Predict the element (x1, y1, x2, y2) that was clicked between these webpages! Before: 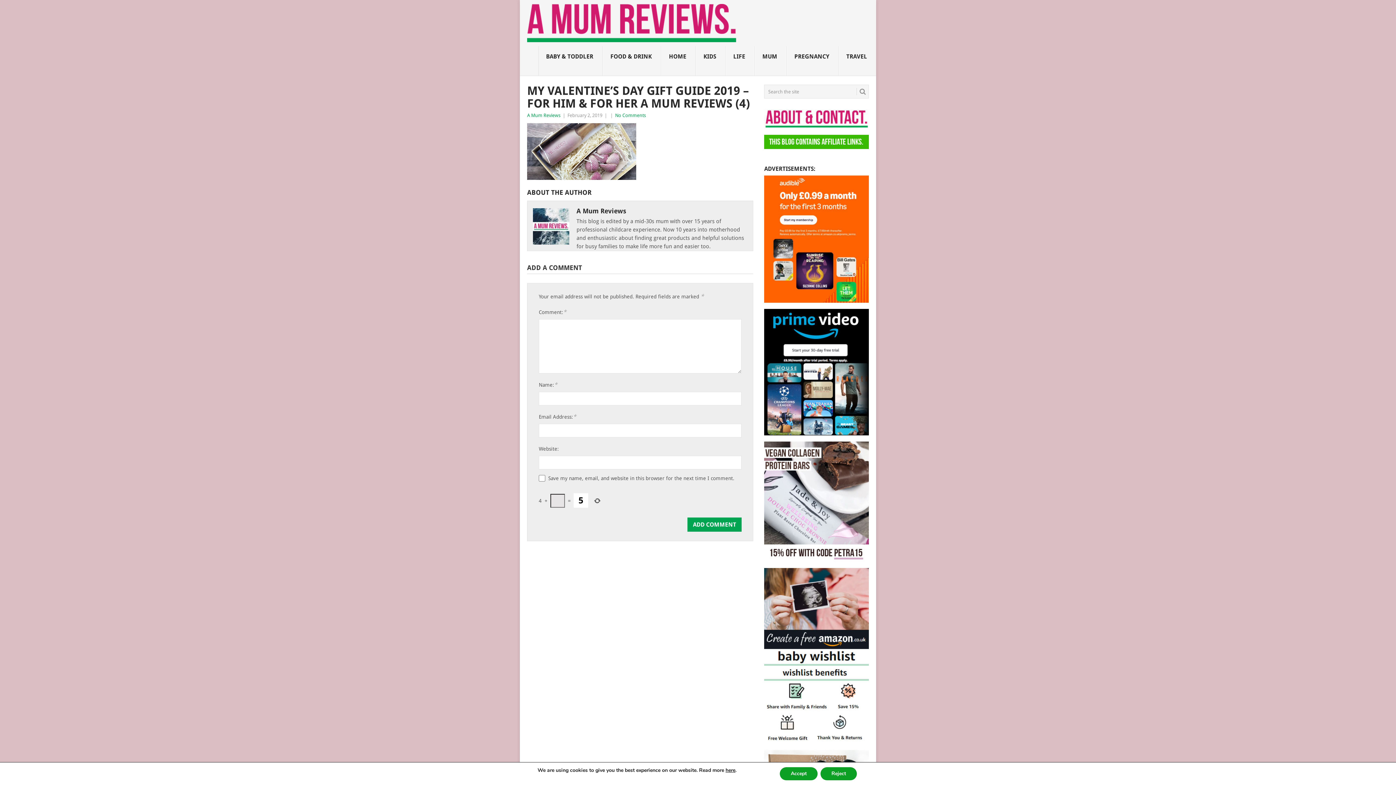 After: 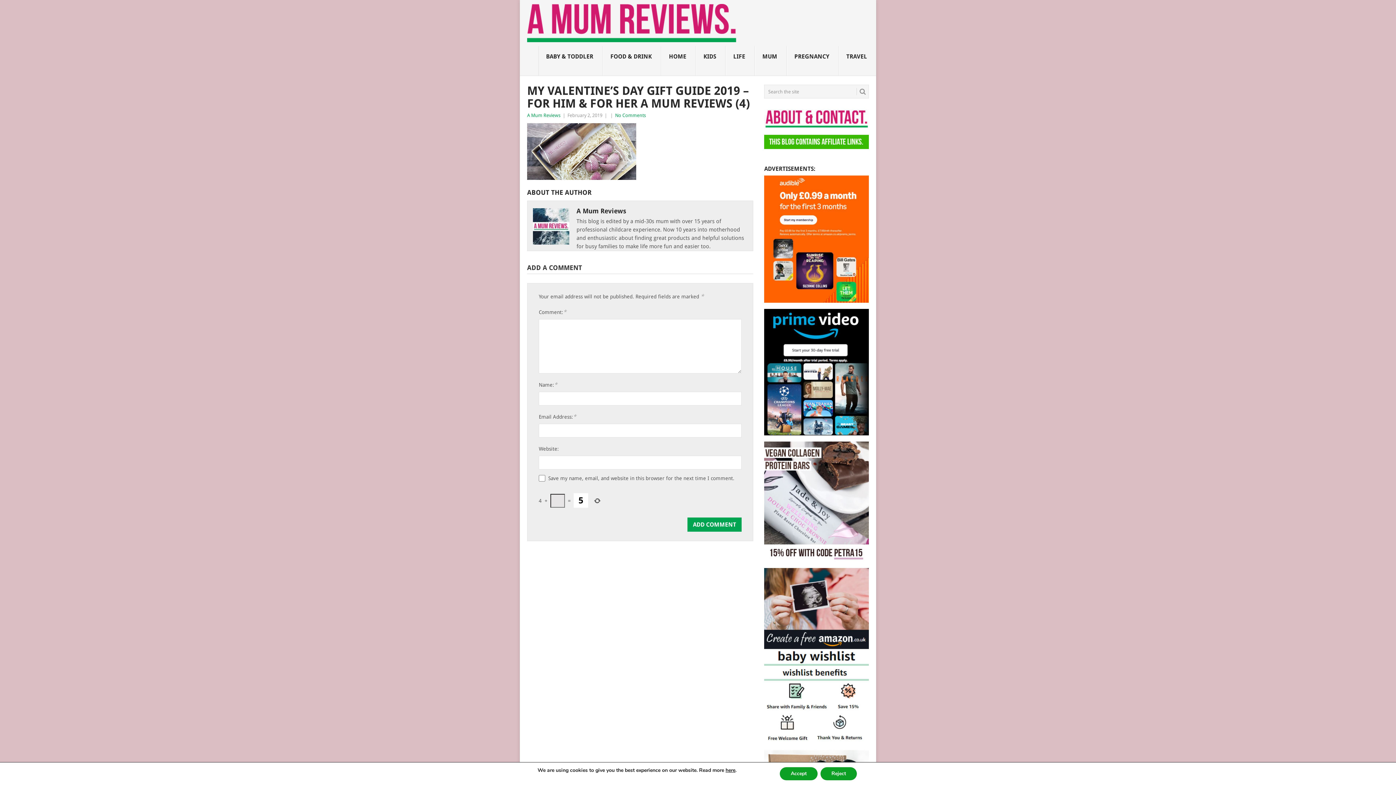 Action: bbox: (764, 431, 869, 436)